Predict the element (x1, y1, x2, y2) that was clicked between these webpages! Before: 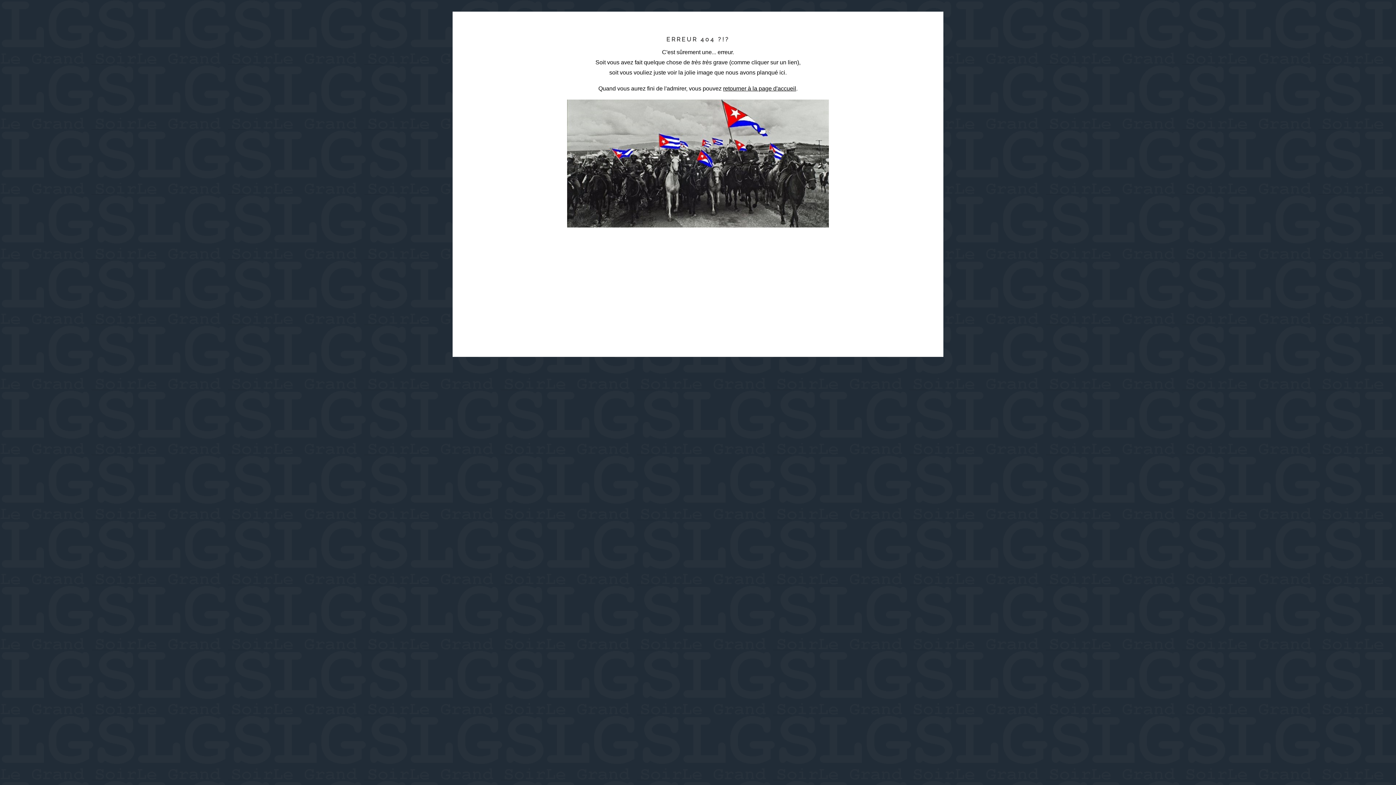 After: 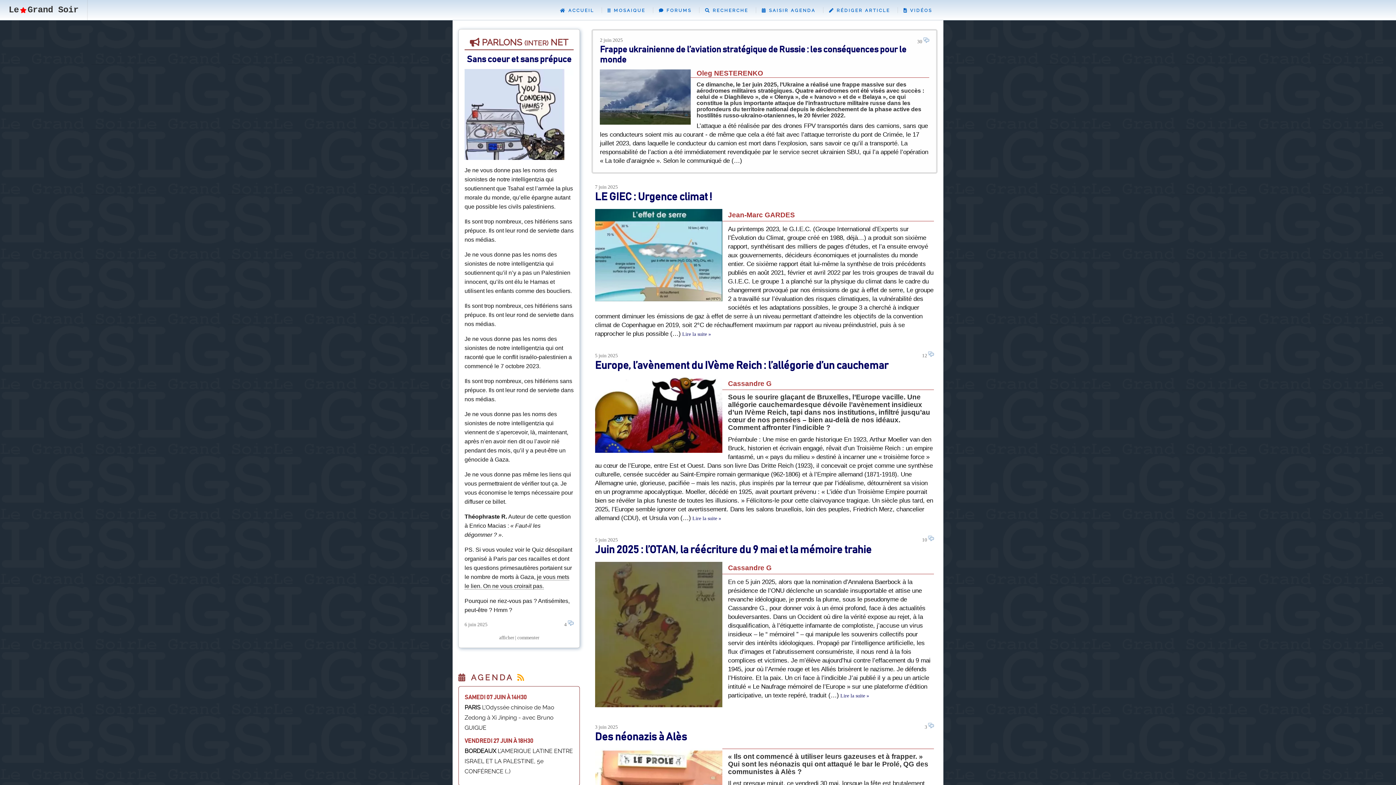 Action: bbox: (723, 85, 797, 91) label: retourner à la page d'accueil.